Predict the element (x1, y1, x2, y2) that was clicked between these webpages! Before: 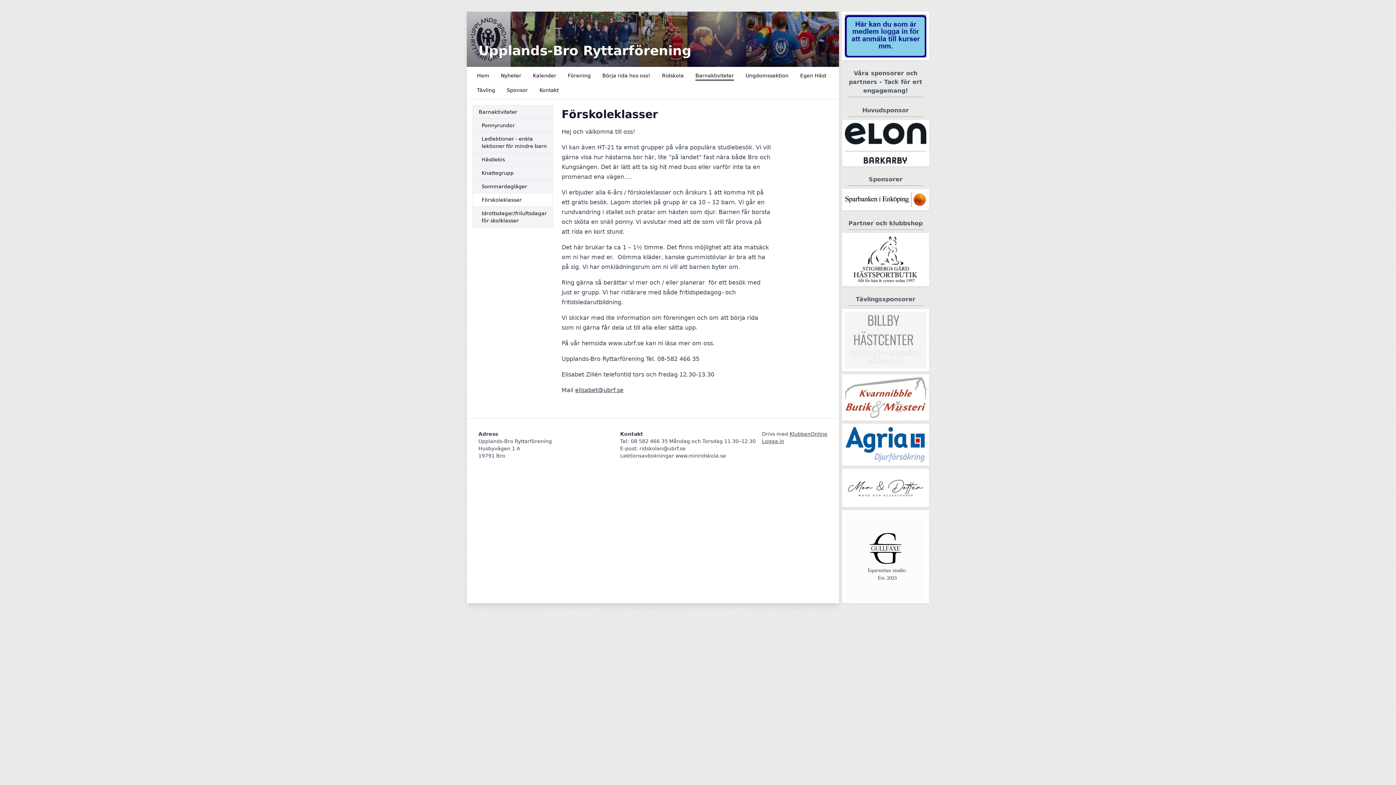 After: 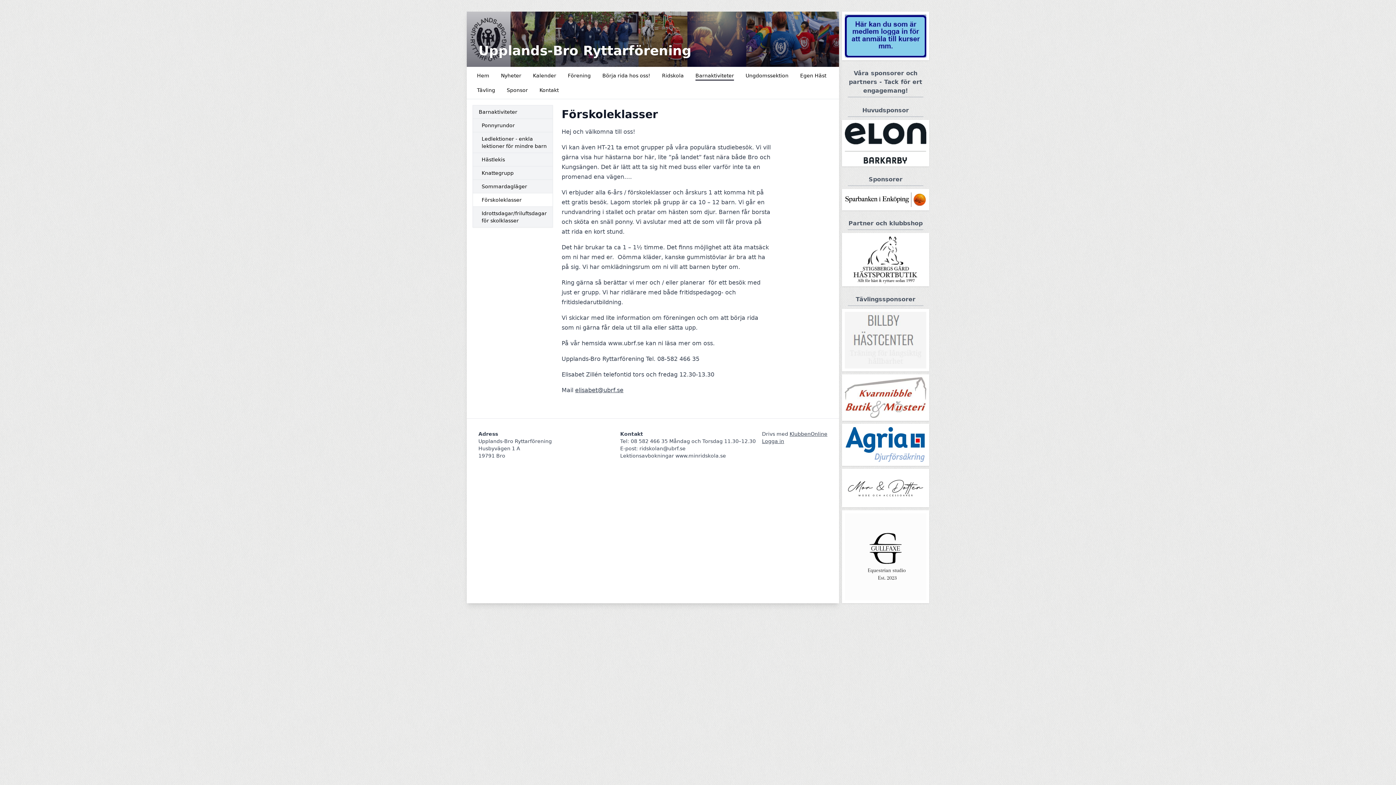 Action: bbox: (842, 120, 929, 166)